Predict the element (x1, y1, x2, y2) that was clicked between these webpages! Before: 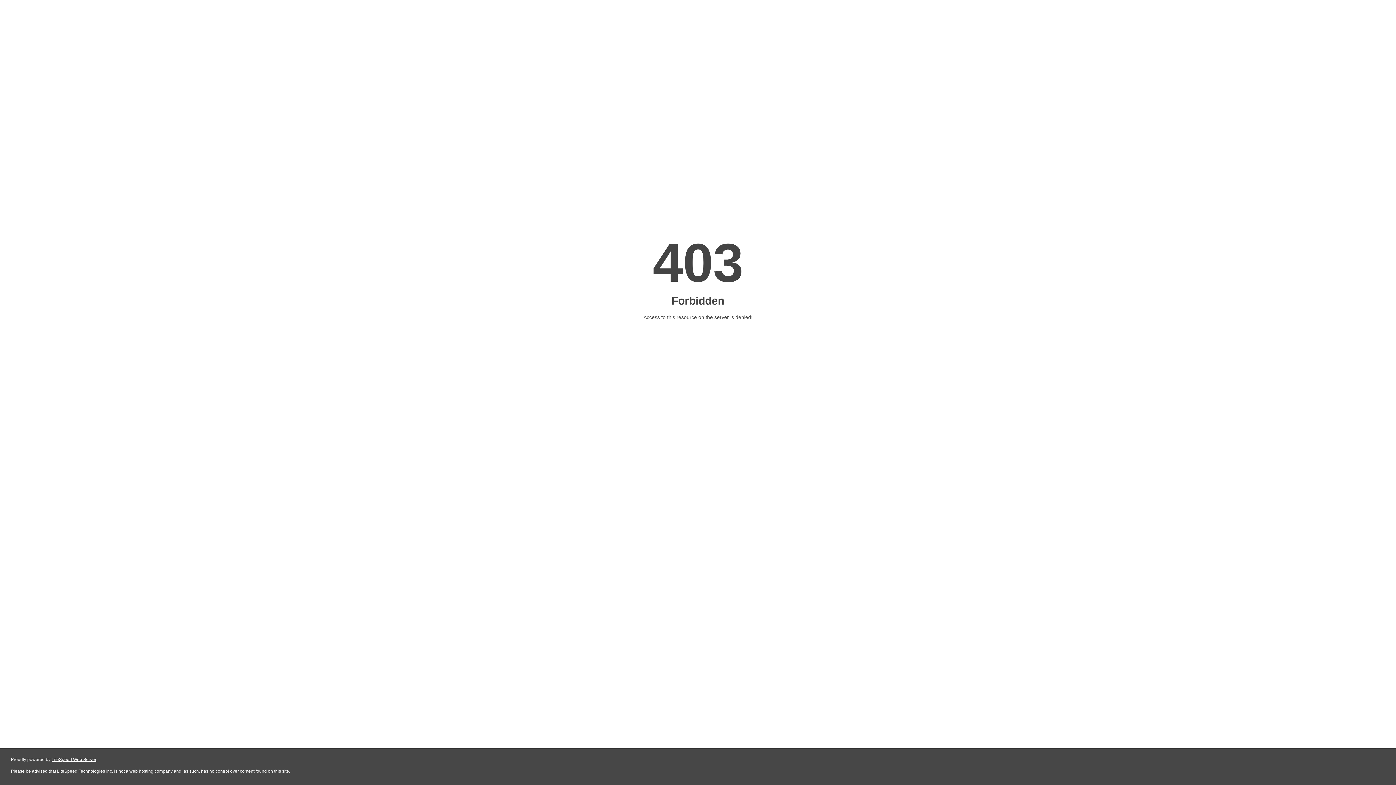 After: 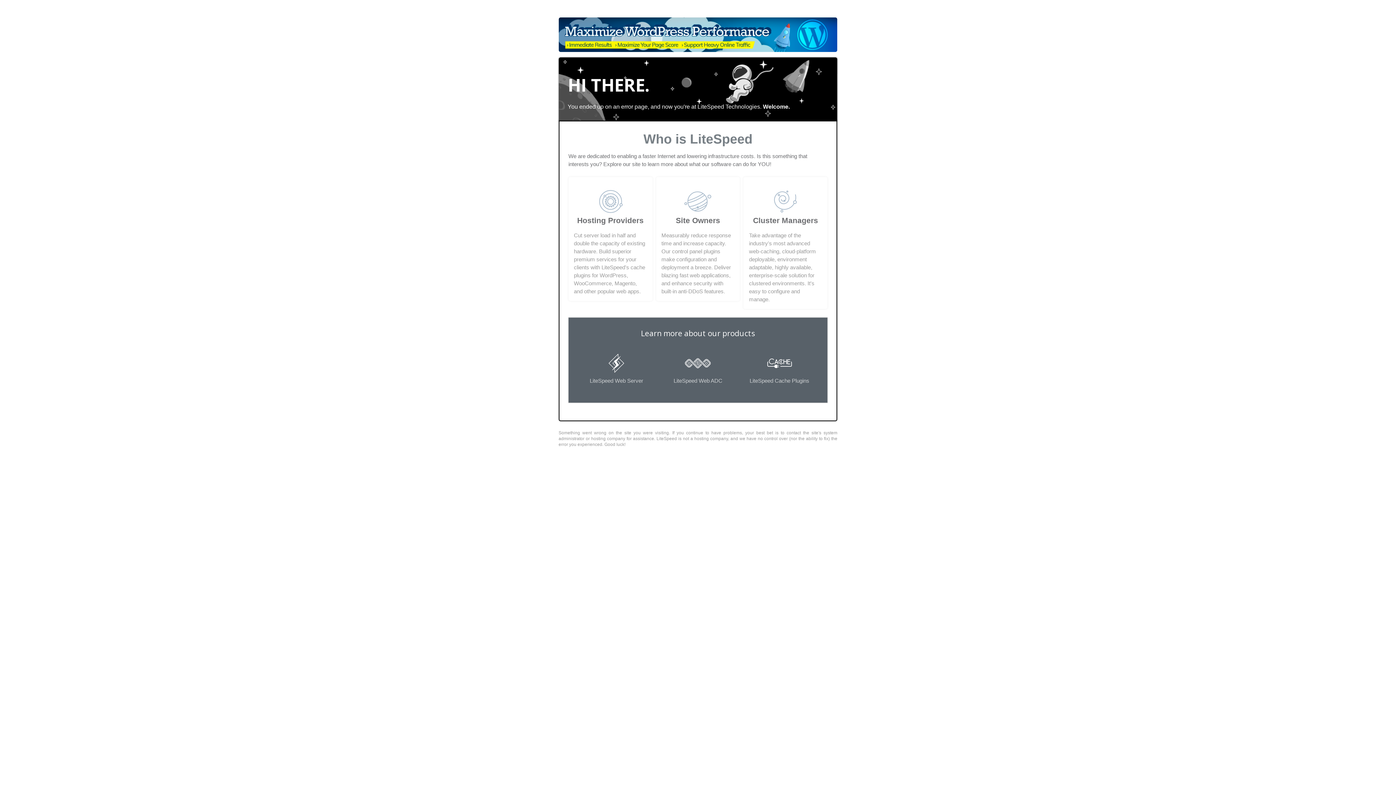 Action: label: LiteSpeed Web Server bbox: (51, 757, 96, 762)